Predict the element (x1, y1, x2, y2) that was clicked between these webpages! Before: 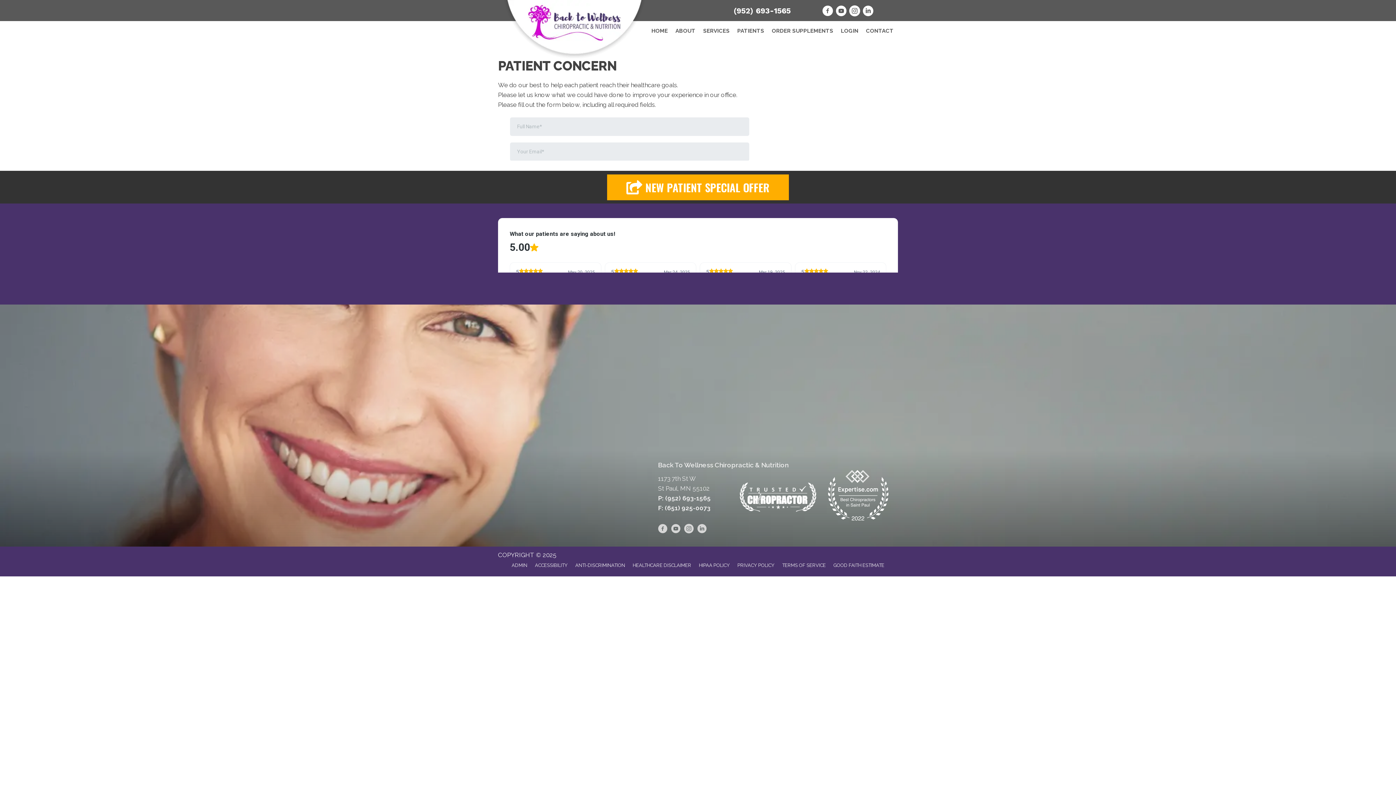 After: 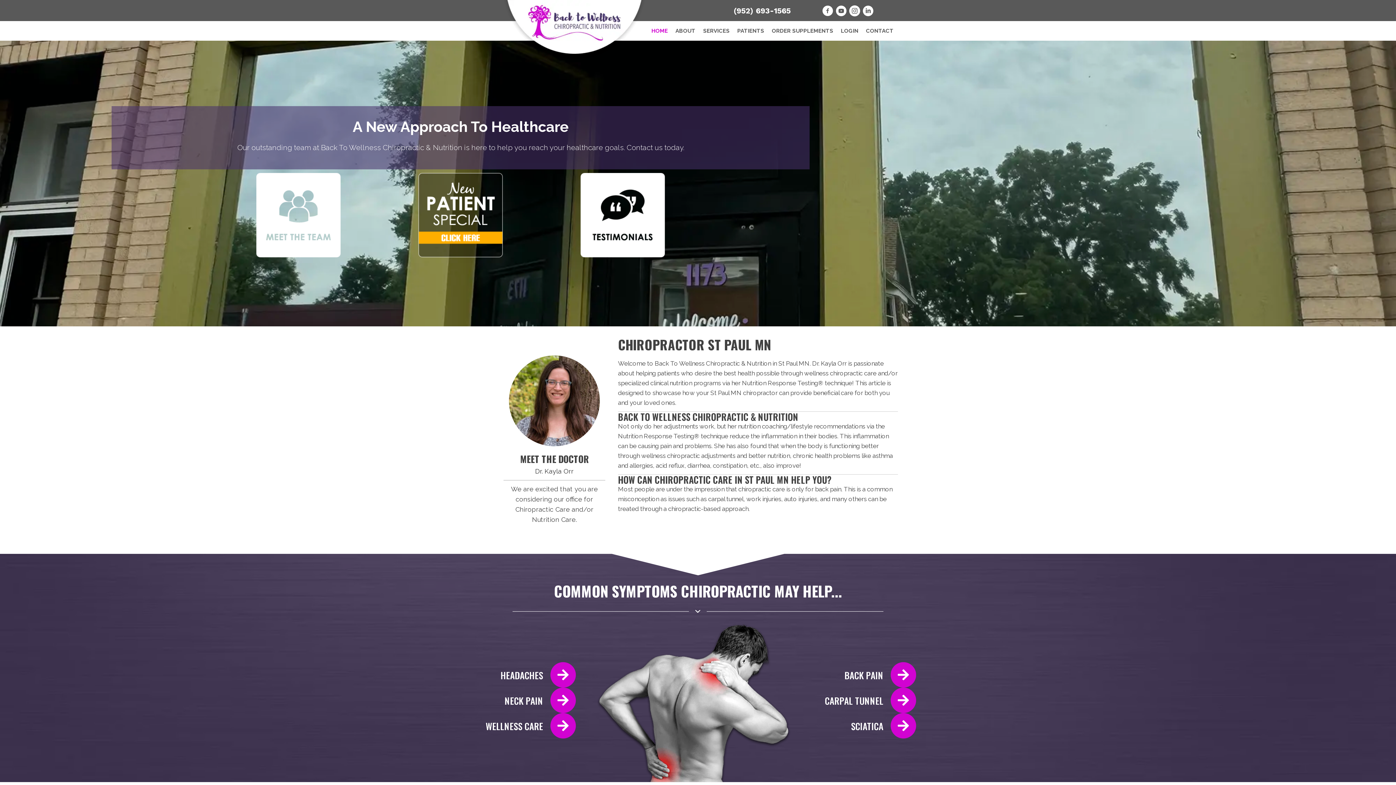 Action: label: HOME bbox: (648, 22, 671, 38)